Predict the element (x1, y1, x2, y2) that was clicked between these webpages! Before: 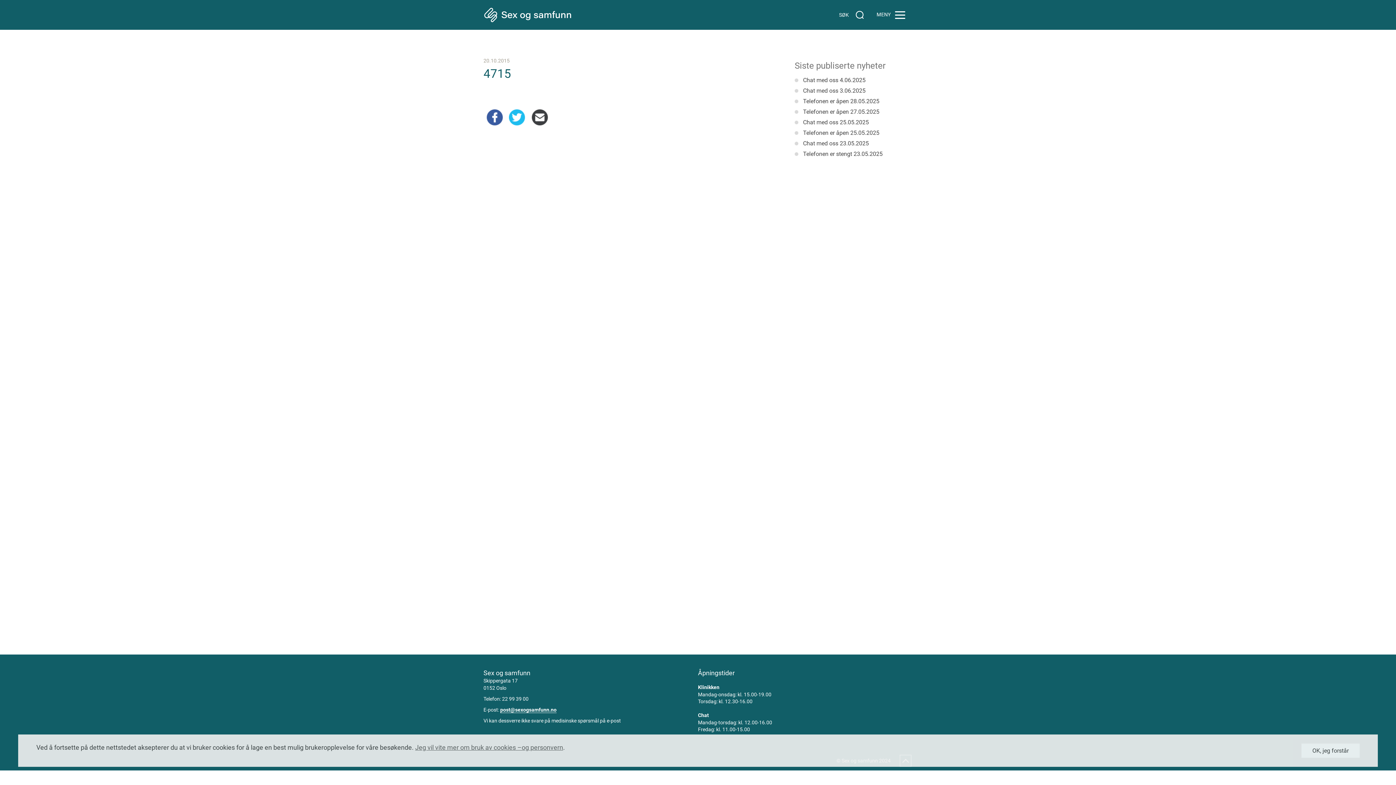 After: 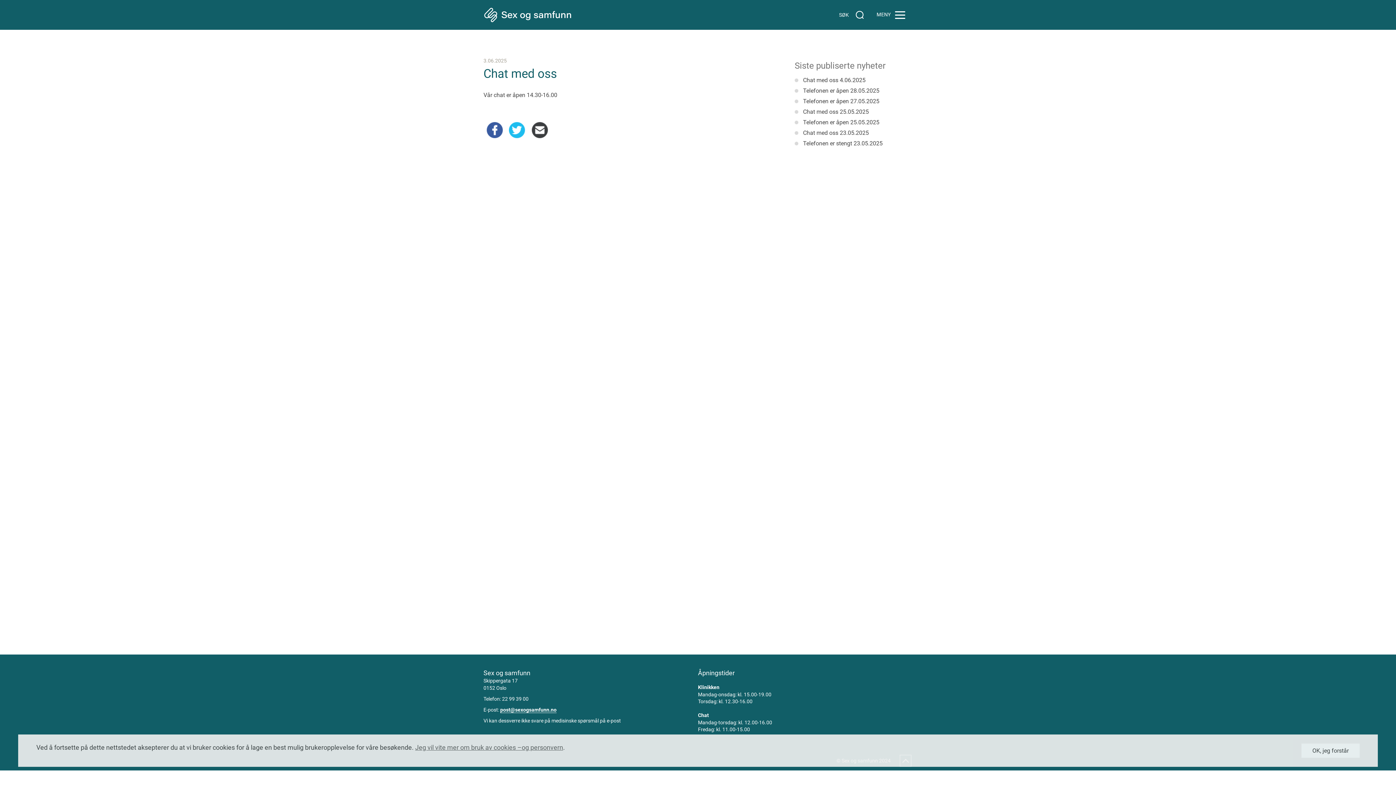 Action: label: Chat med oss 3.06.2025 bbox: (803, 87, 865, 94)